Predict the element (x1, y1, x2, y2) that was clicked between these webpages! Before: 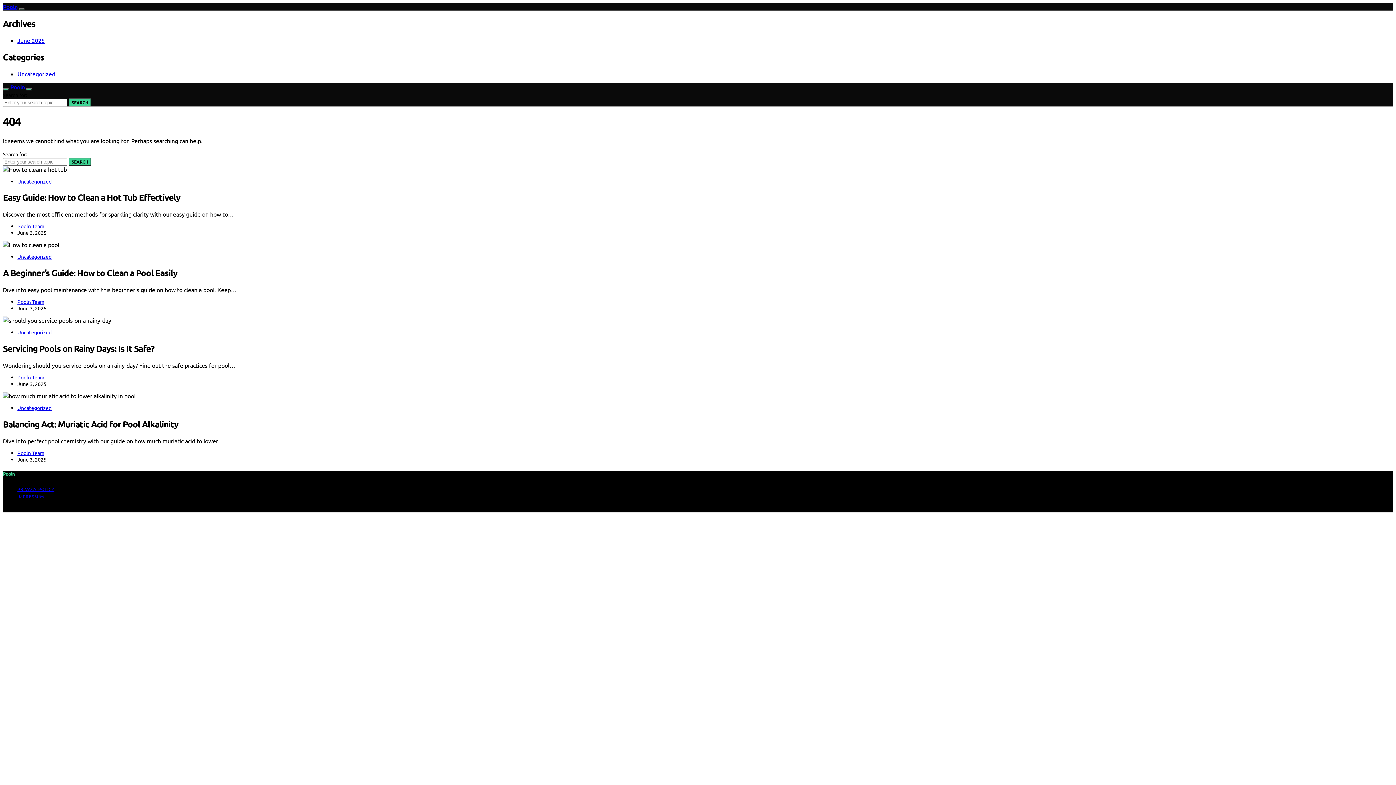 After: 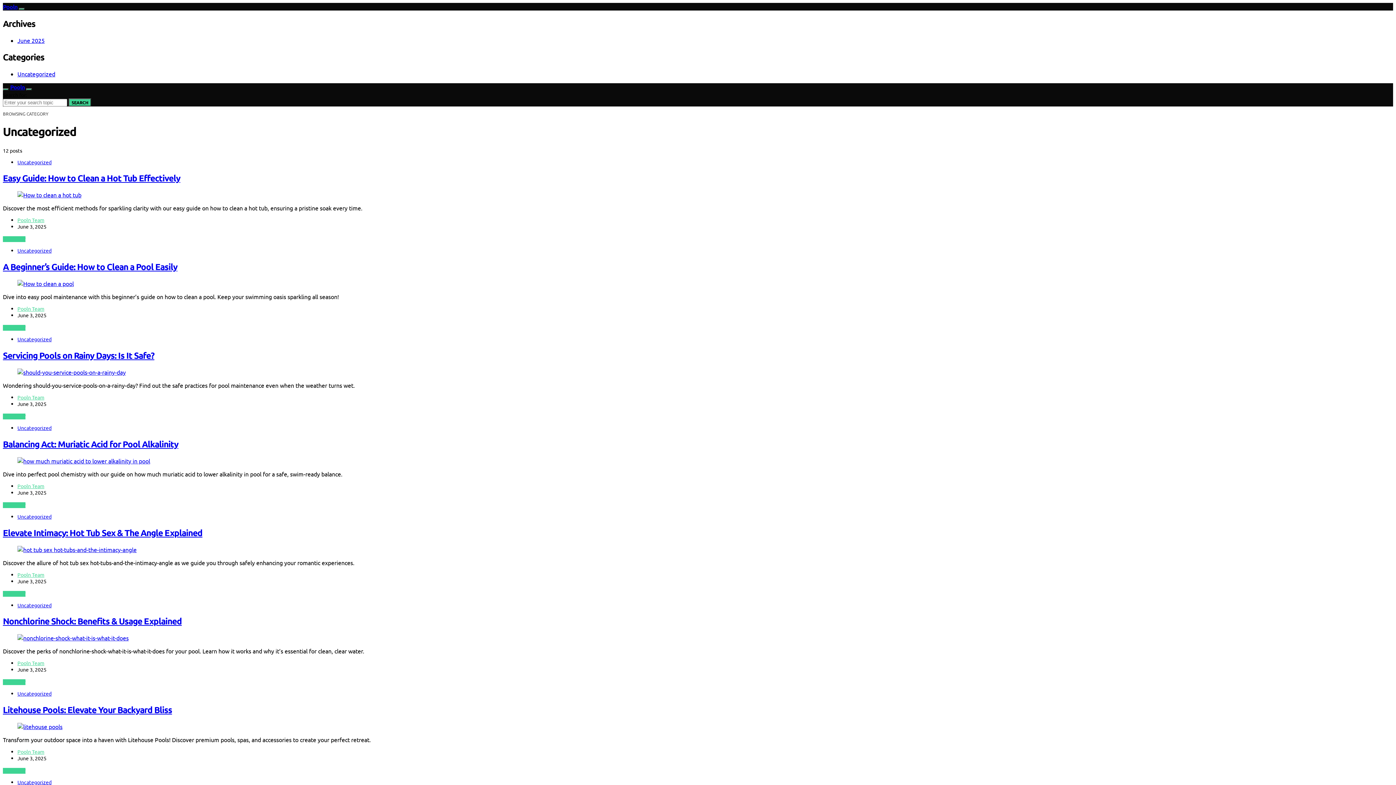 Action: label: Uncategorized bbox: (17, 70, 55, 77)